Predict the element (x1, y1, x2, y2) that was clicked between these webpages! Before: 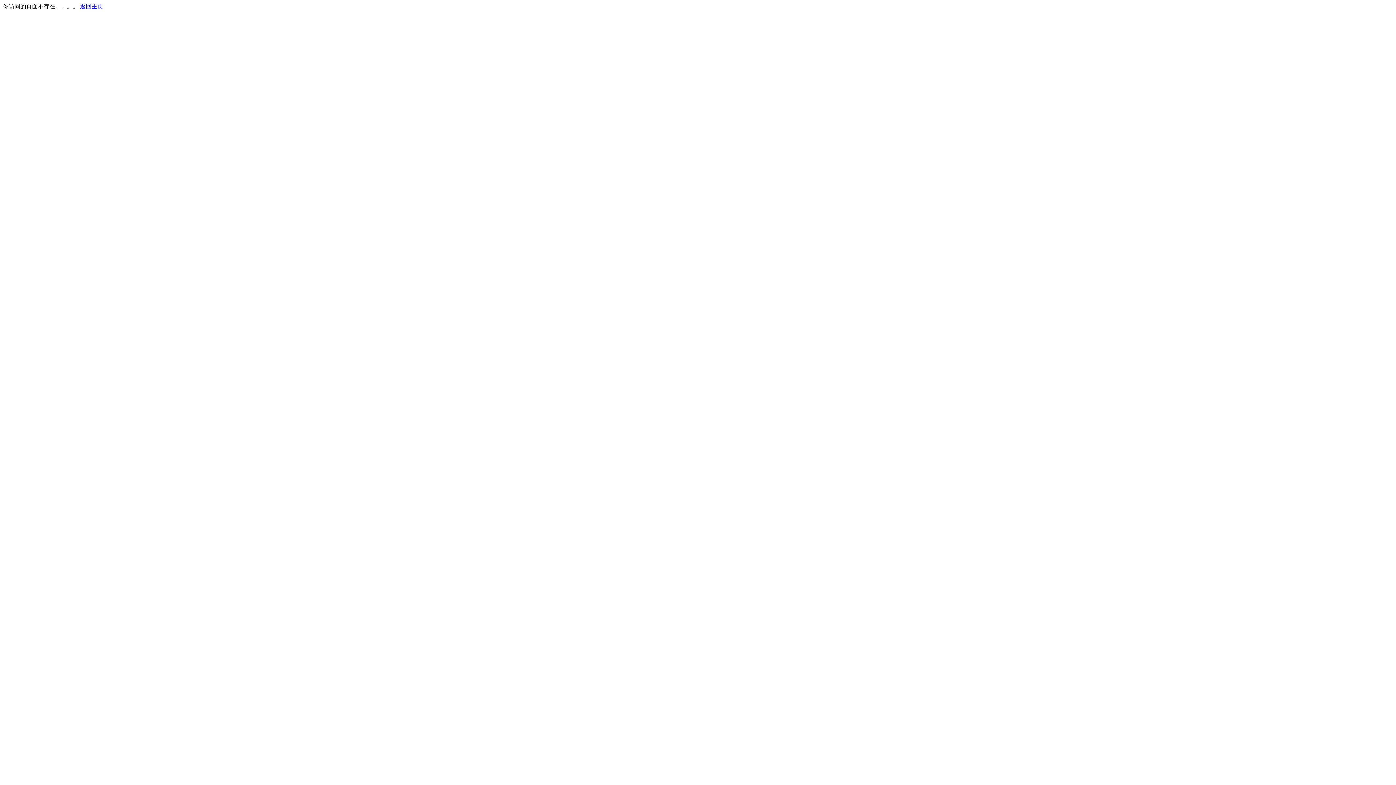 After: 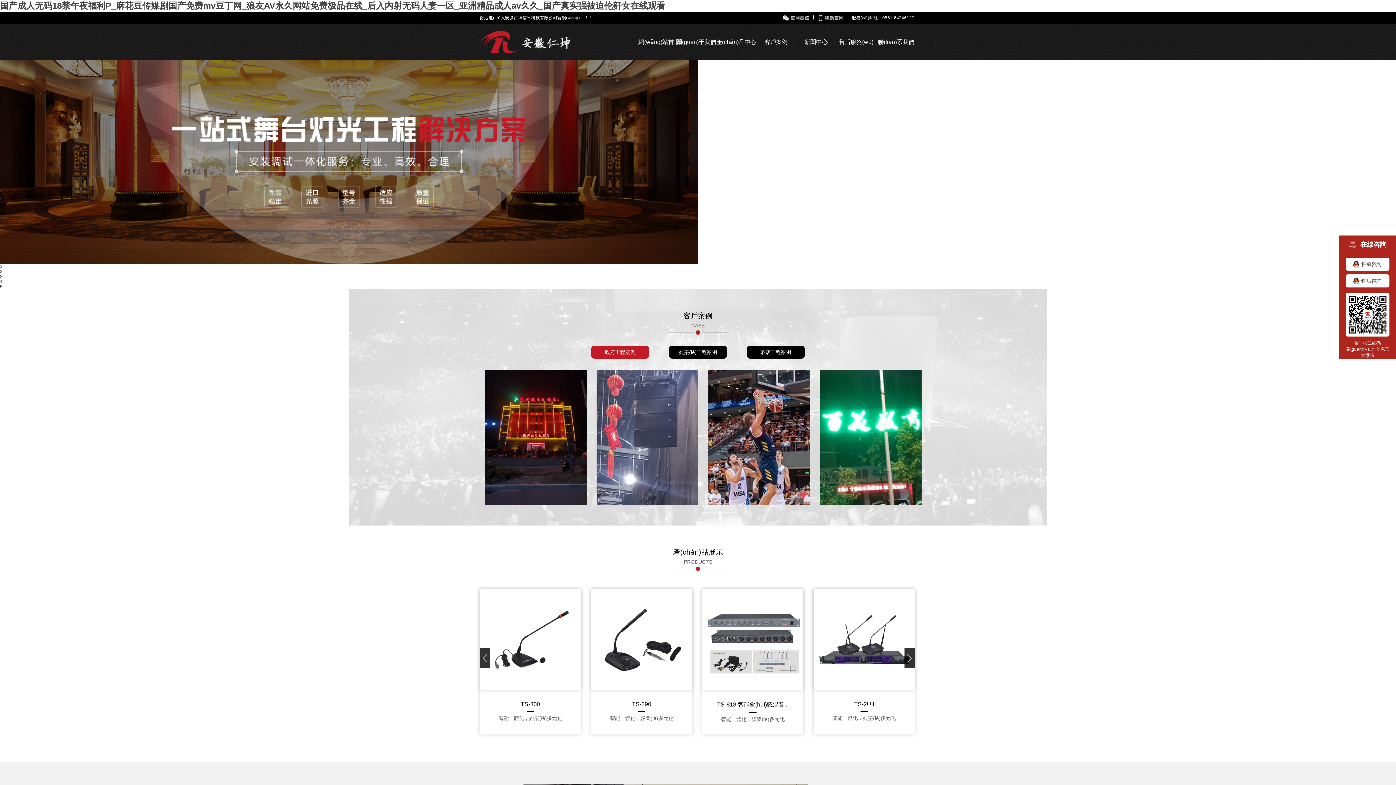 Action: bbox: (80, 3, 103, 9) label: 返回主页